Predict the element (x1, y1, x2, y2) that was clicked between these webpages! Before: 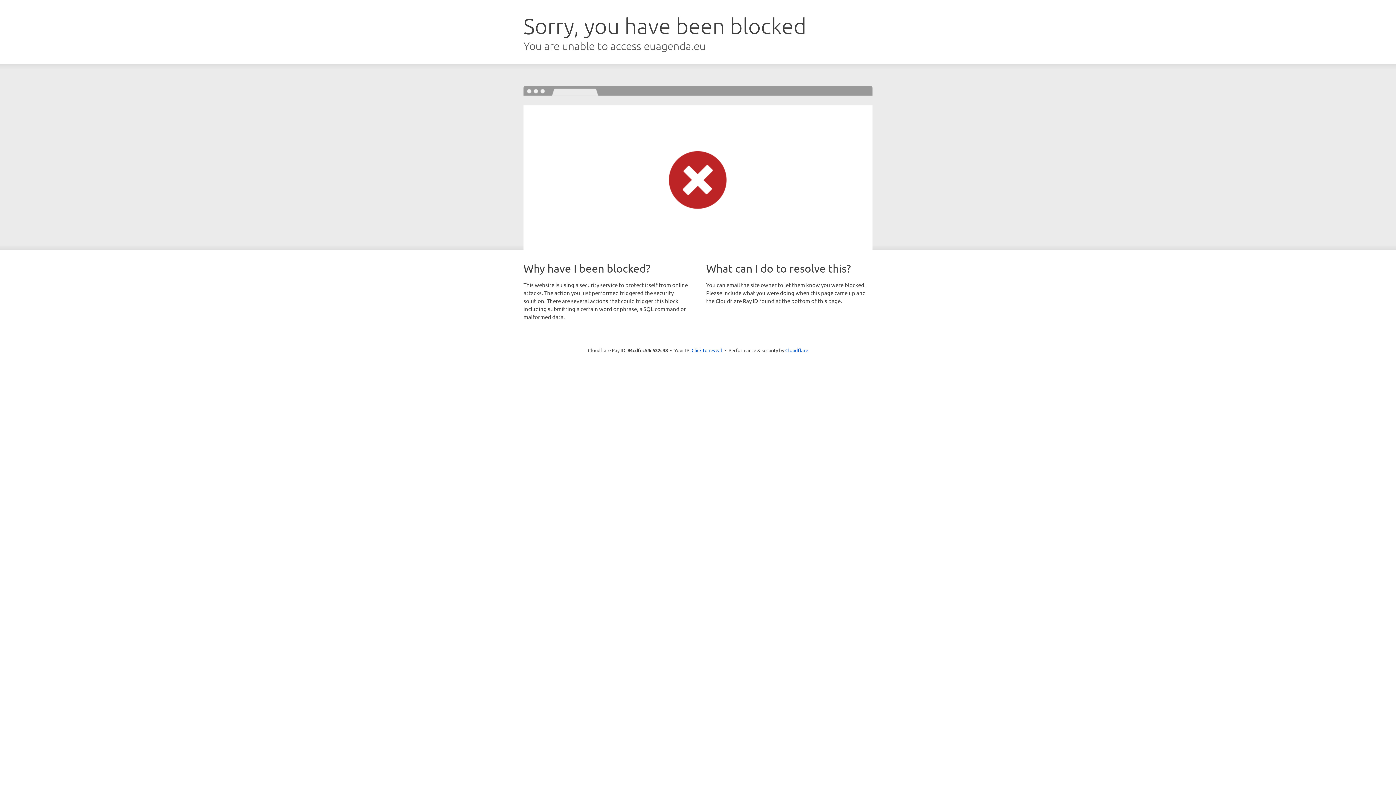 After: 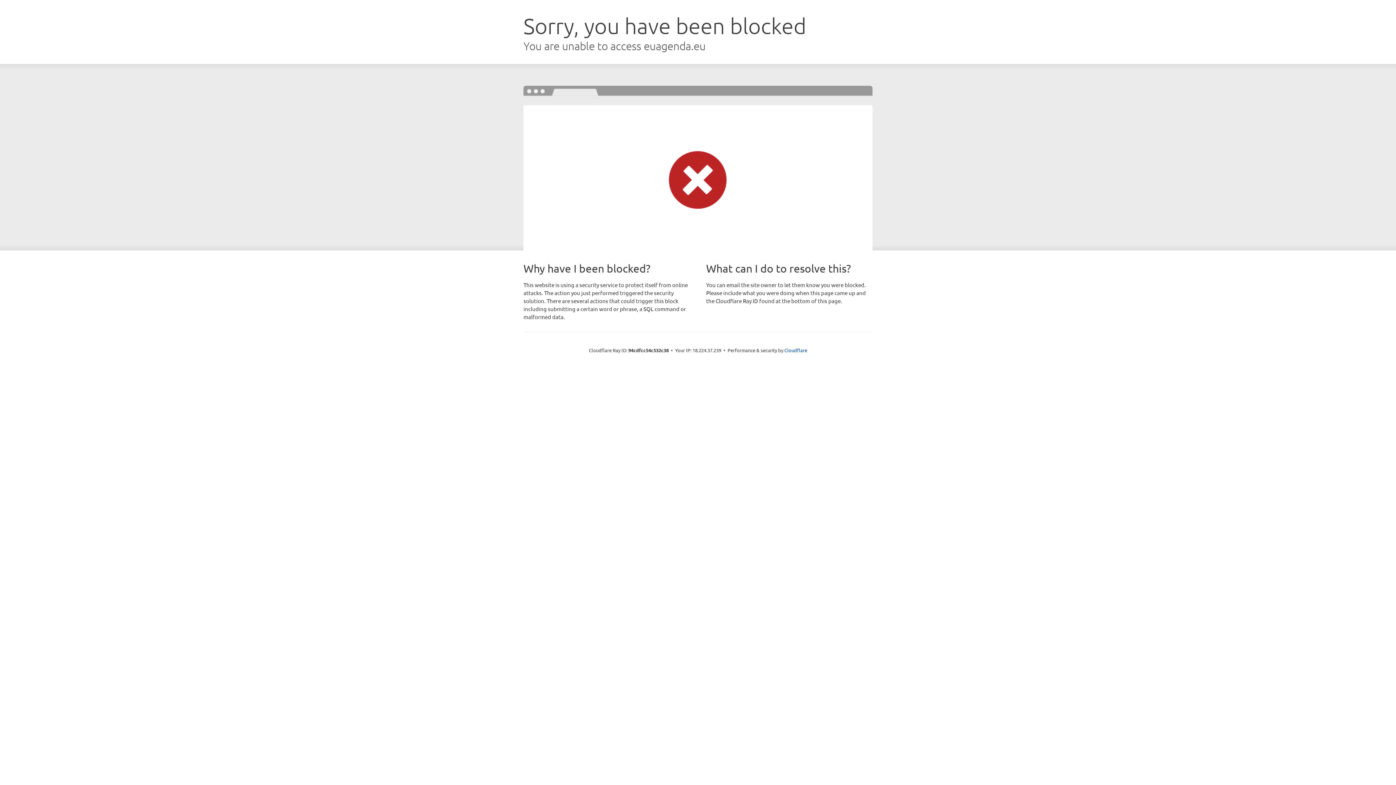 Action: label: Click to reveal bbox: (691, 346, 722, 353)